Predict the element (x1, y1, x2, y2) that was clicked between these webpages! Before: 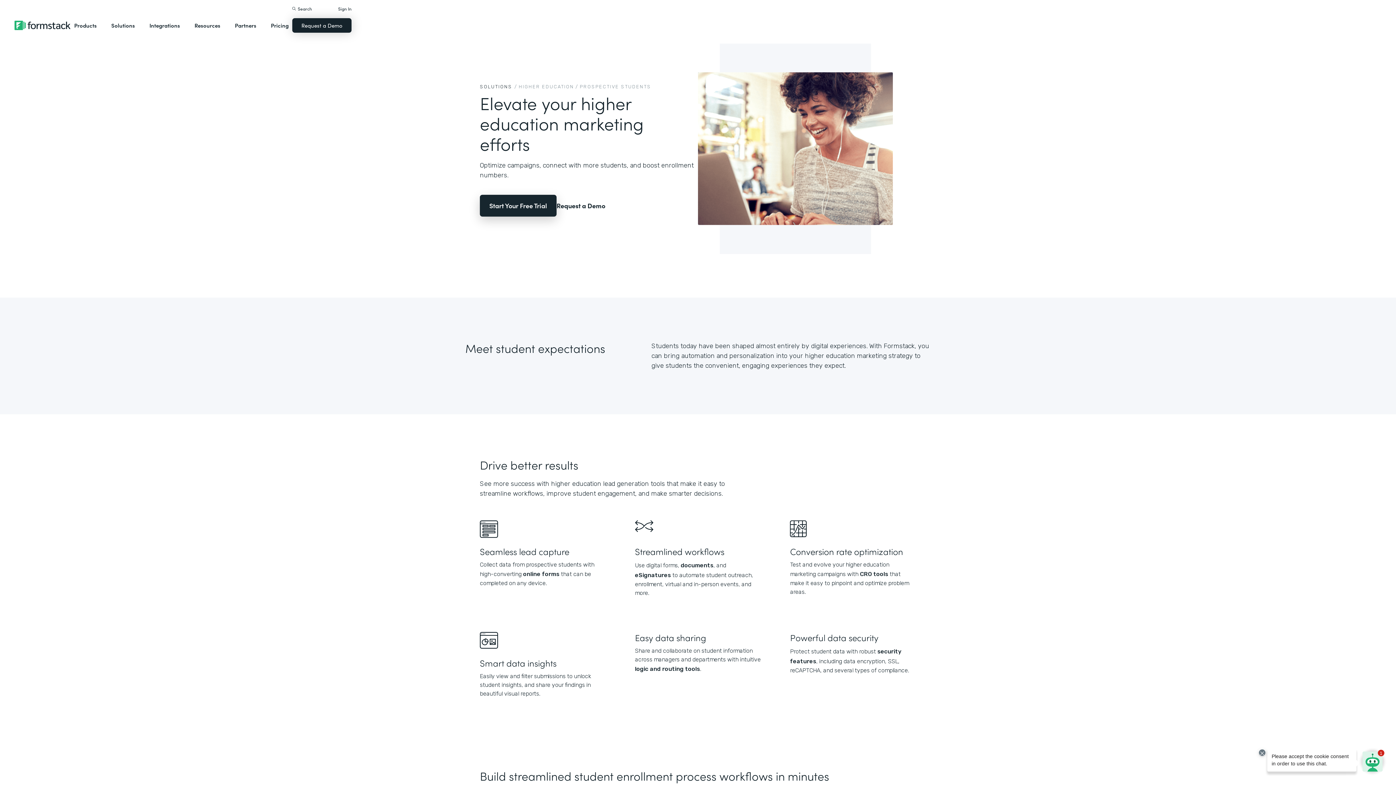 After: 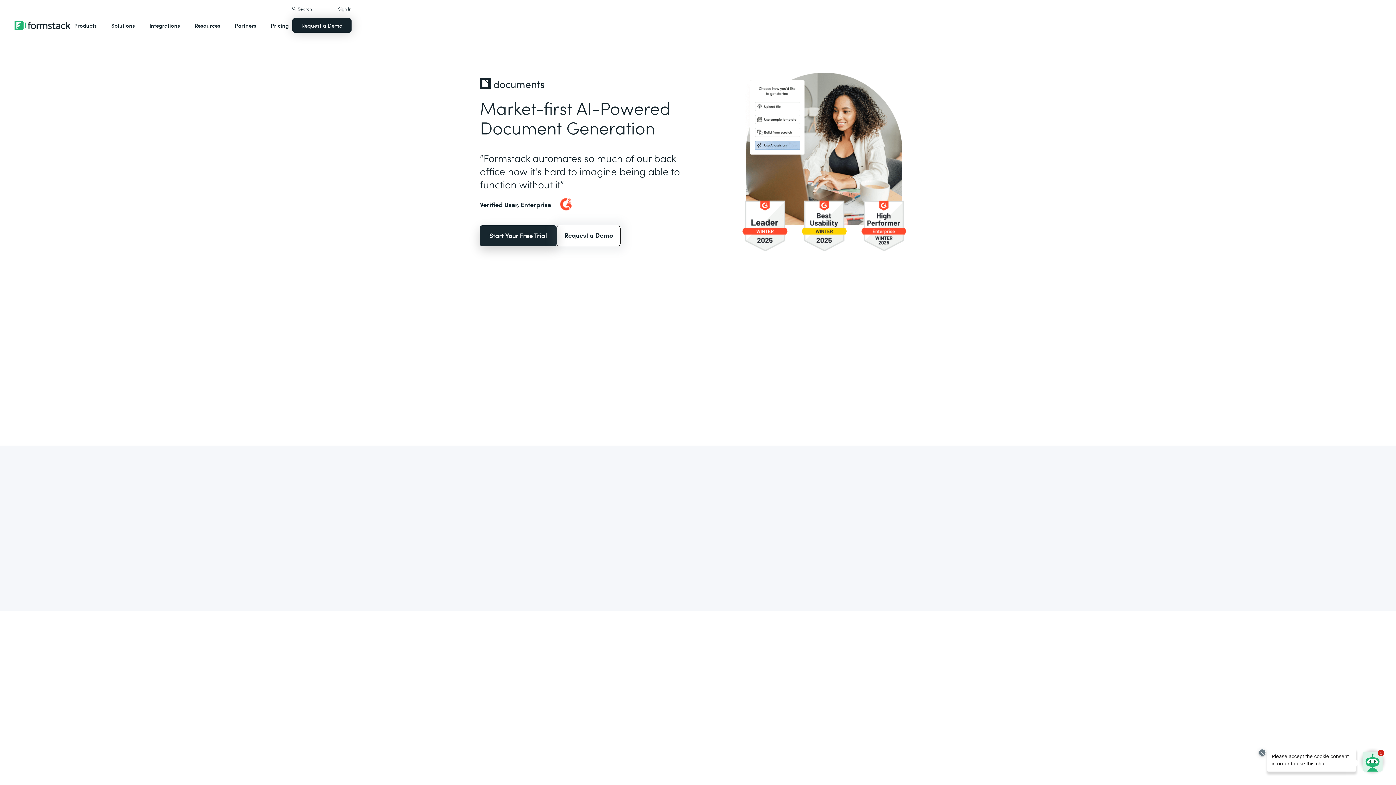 Action: label: documents bbox: (680, 562, 713, 569)